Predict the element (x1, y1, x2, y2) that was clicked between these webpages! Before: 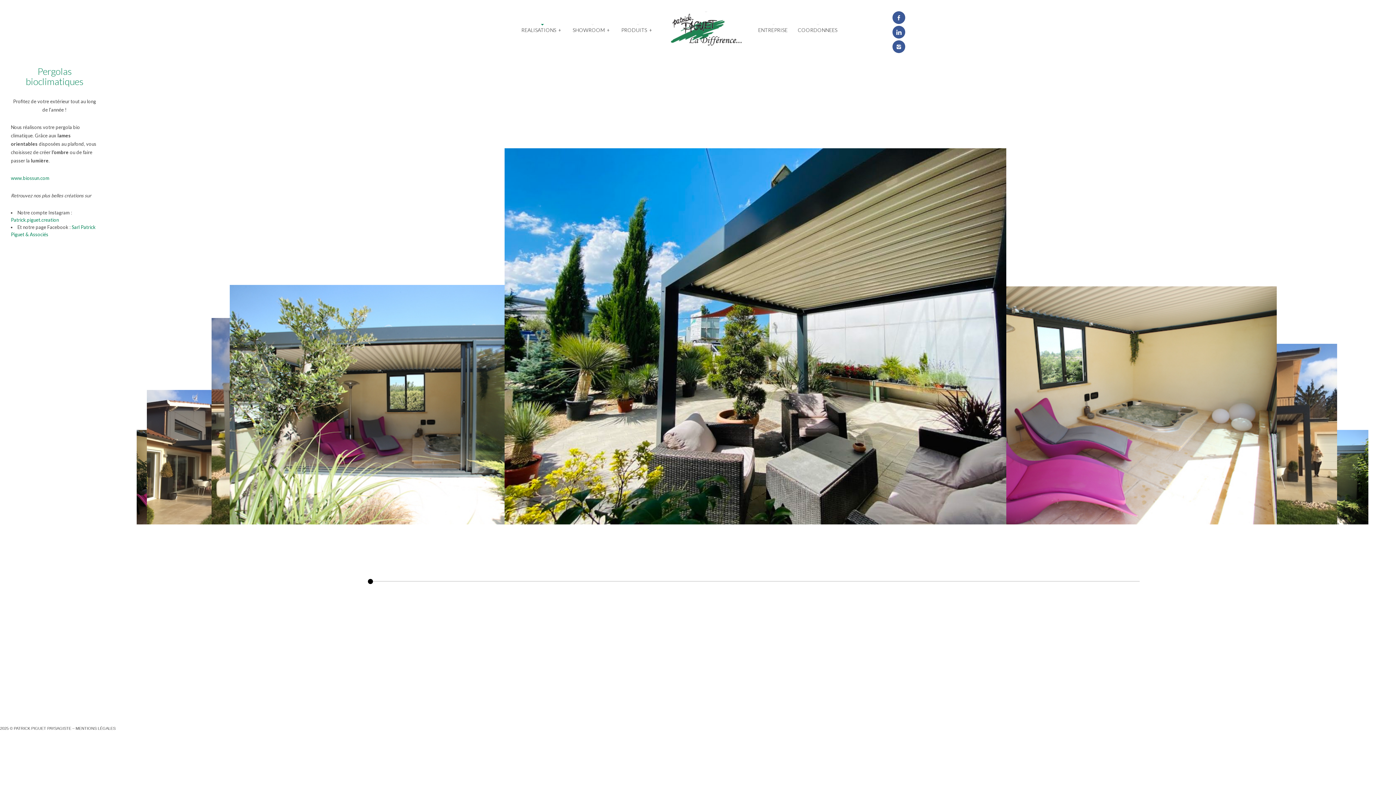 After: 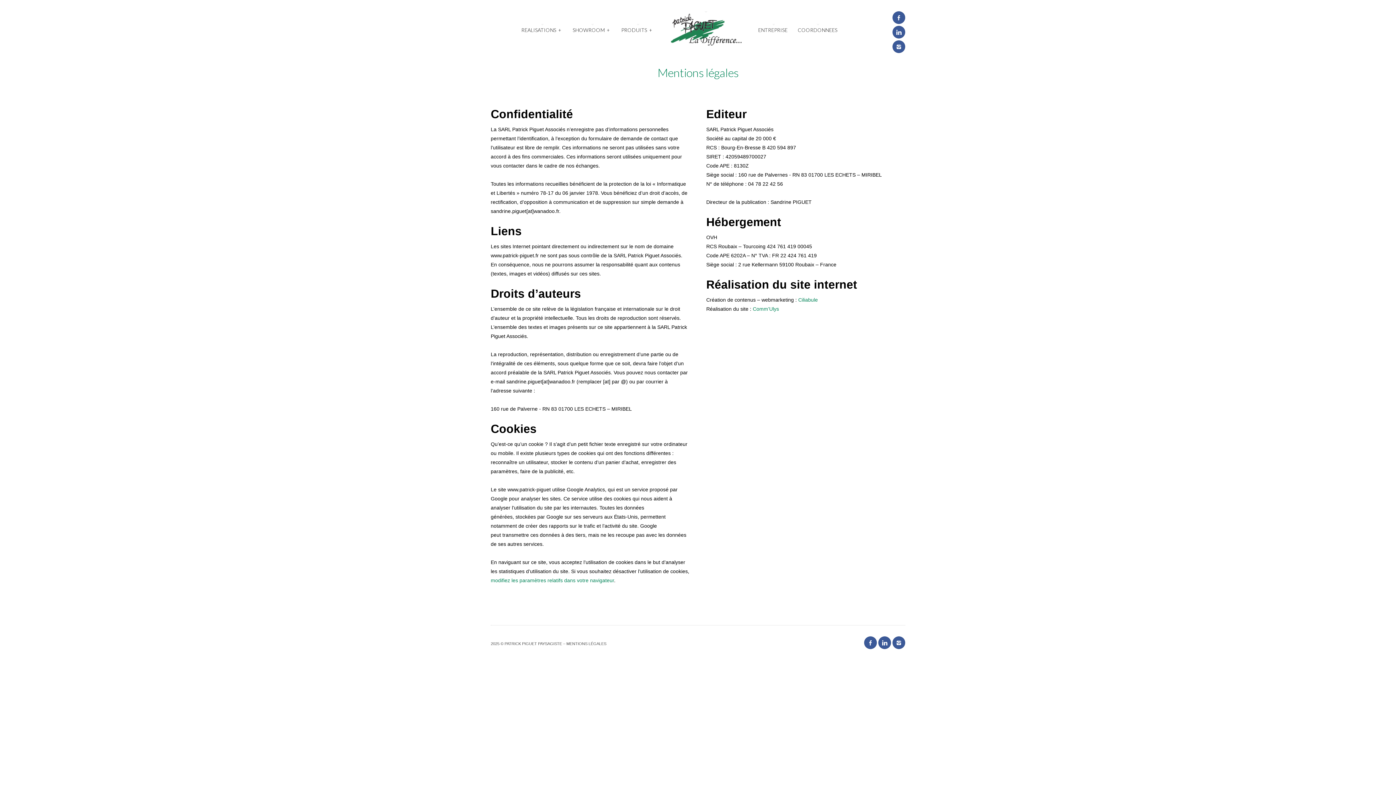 Action: bbox: (75, 726, 115, 730) label: MENTIONS LÉGALES